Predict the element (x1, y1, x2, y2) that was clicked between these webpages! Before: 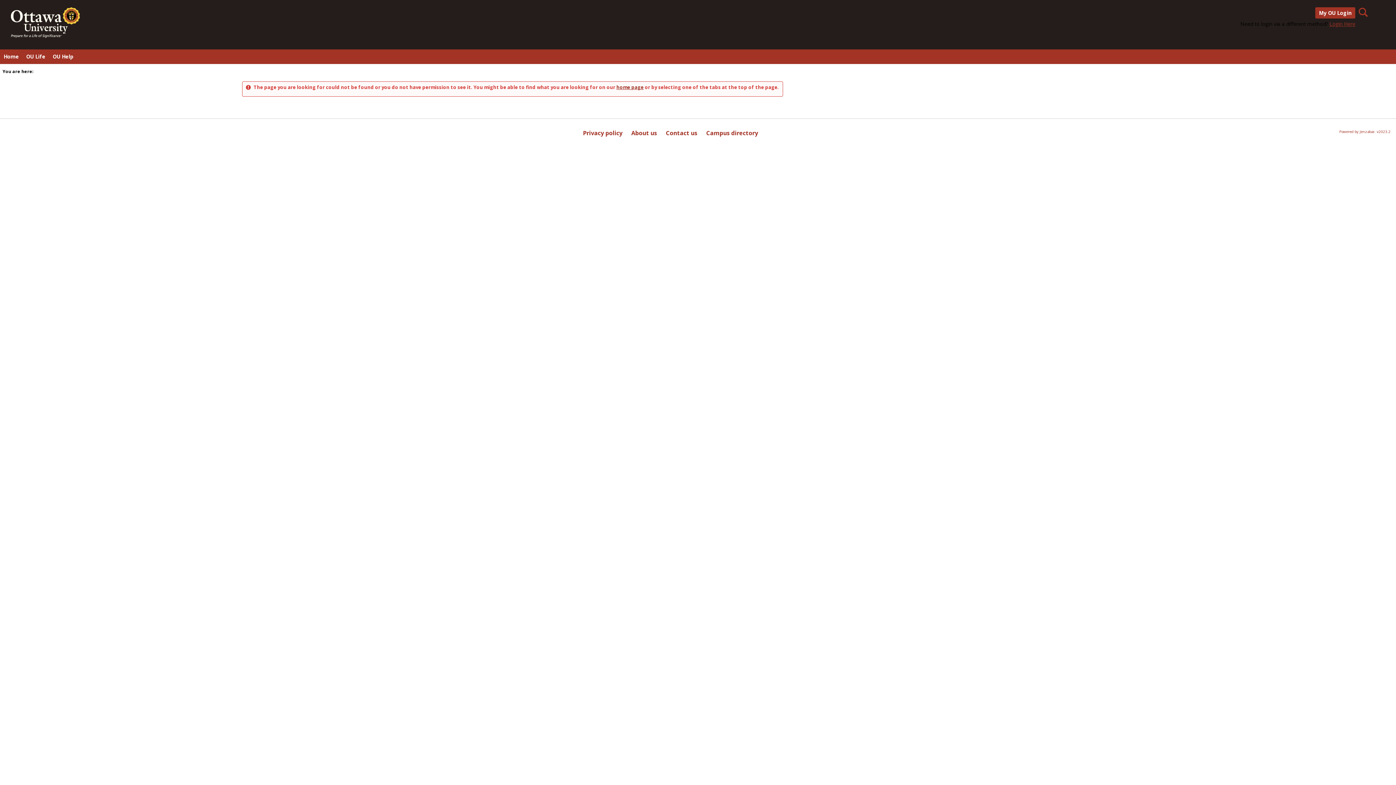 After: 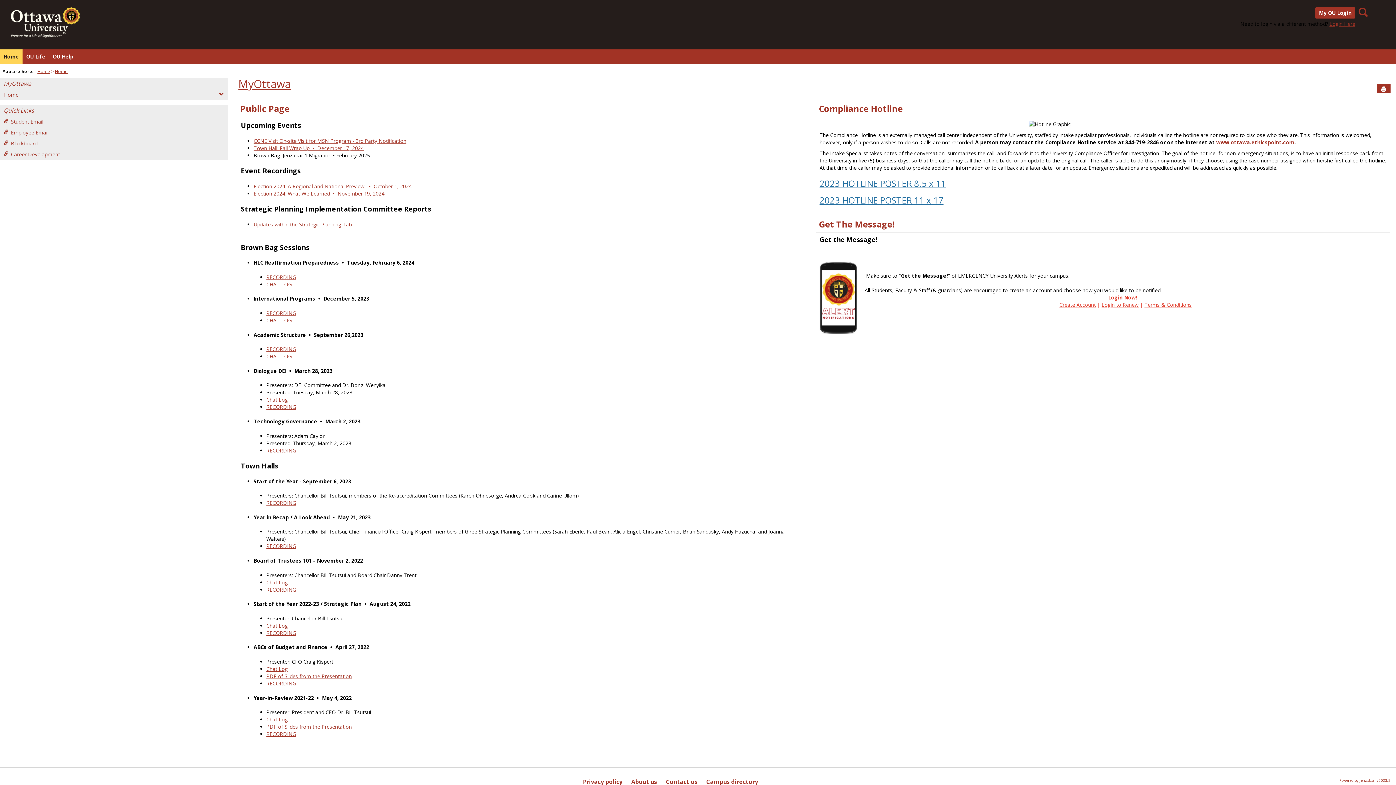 Action: bbox: (7, 7, 83, 37)